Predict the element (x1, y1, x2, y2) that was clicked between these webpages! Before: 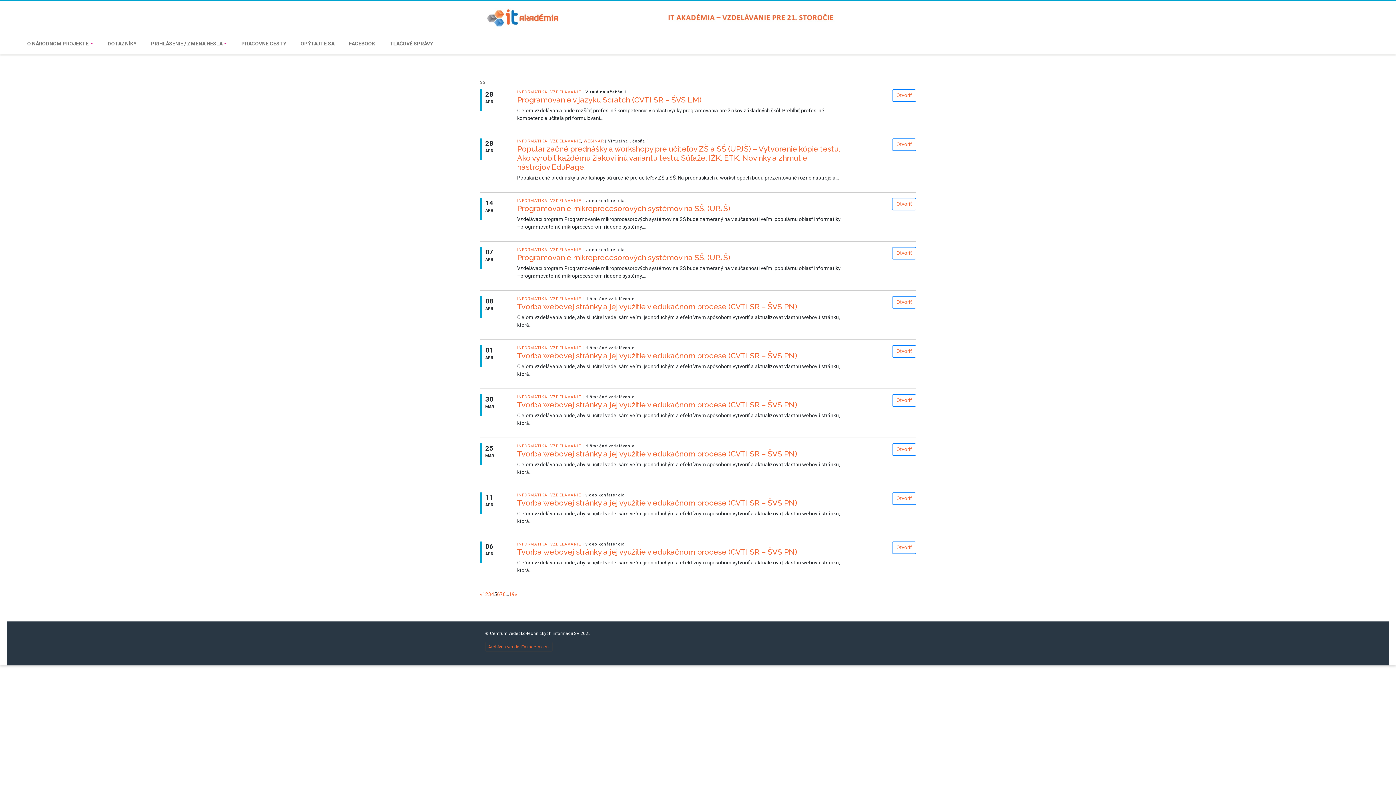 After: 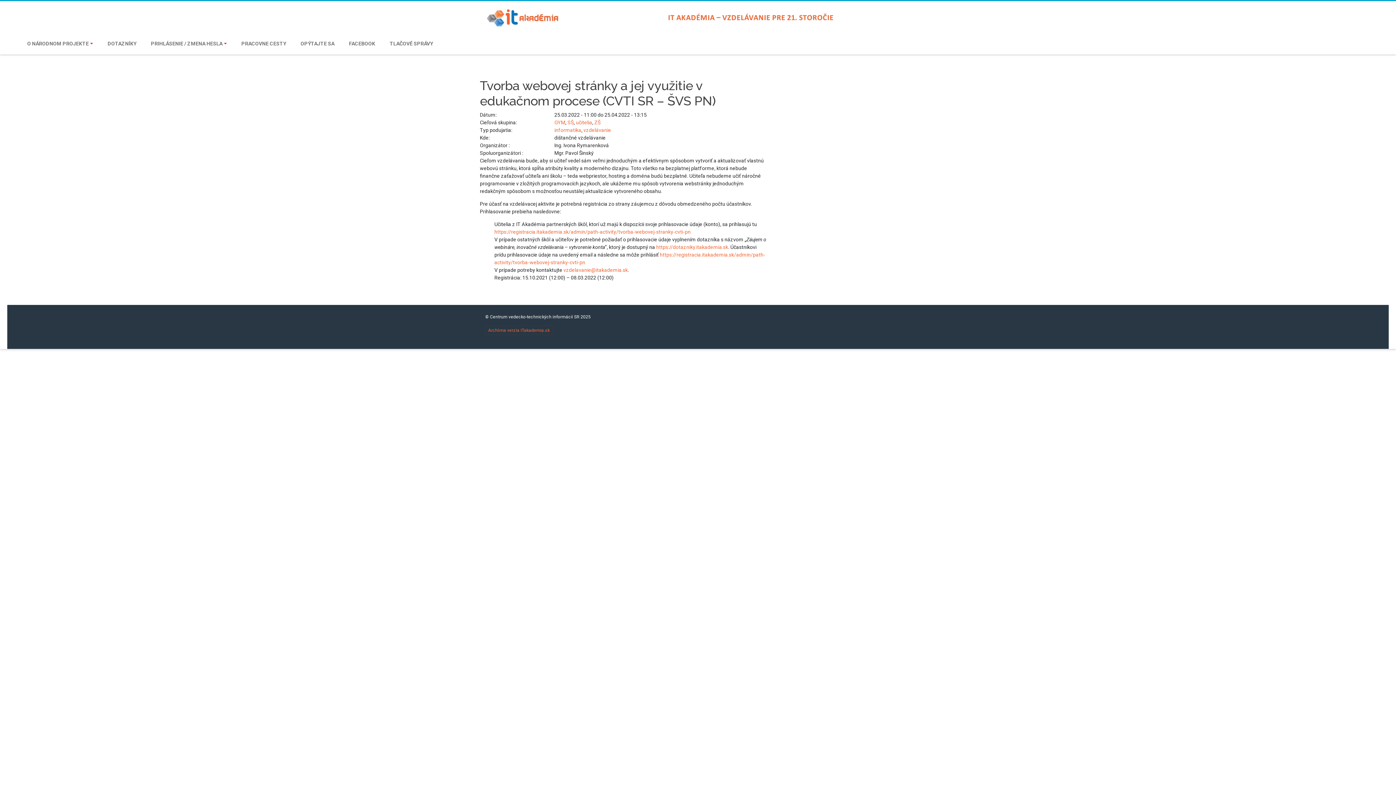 Action: bbox: (517, 449, 797, 458) label: Tvorba webovej stránky a jej využitie v edukačnom procese (CVTI SR – ŠVS PN)